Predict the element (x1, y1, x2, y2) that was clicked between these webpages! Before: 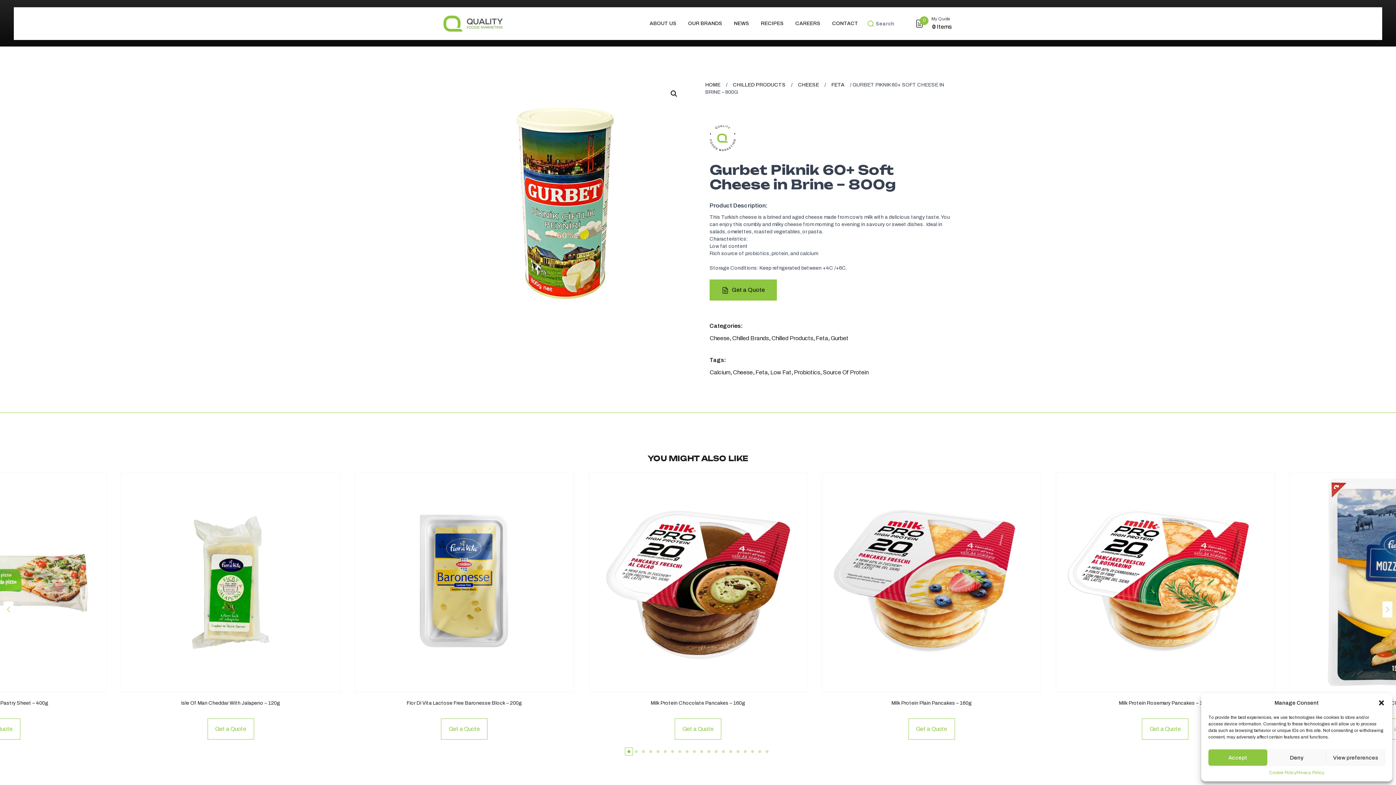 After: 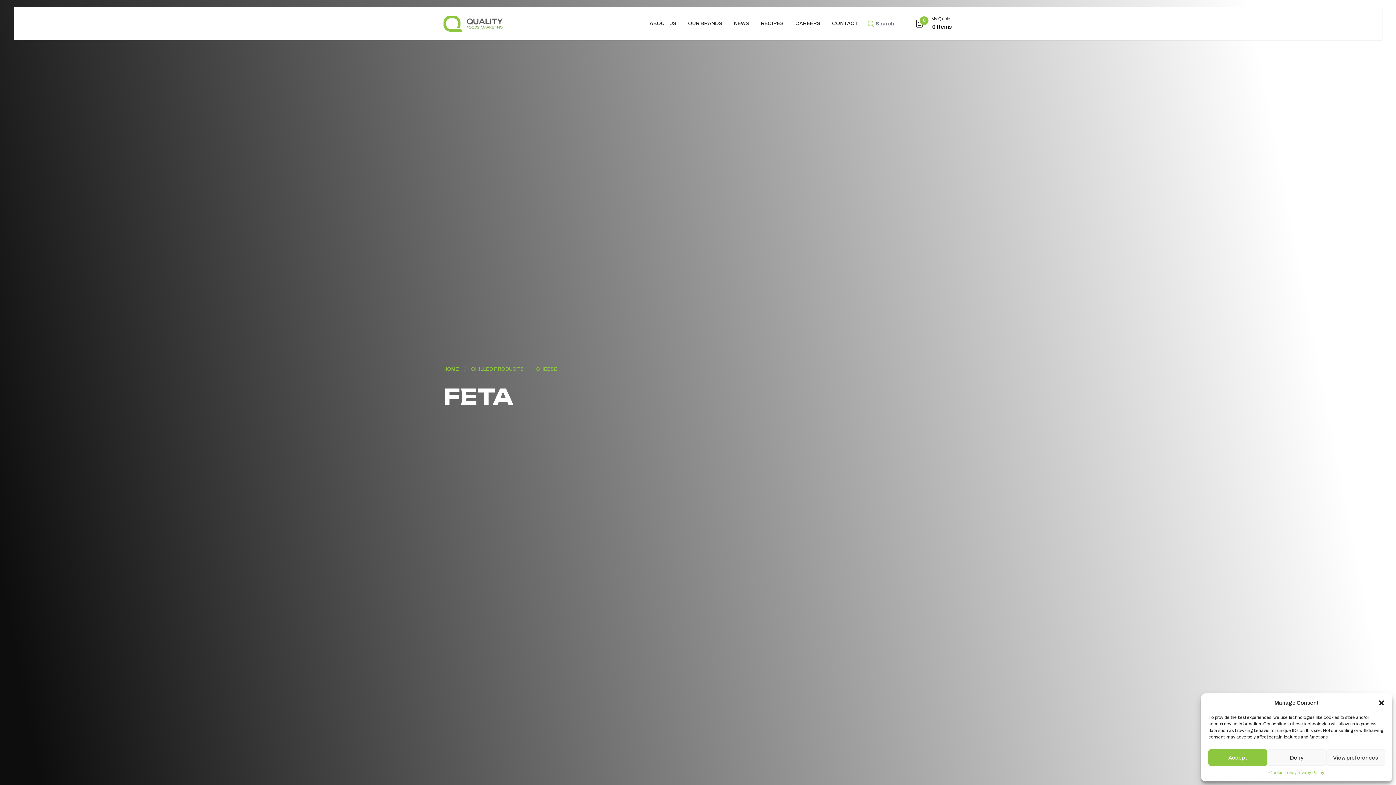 Action: label: Feta bbox: (816, 335, 828, 341)